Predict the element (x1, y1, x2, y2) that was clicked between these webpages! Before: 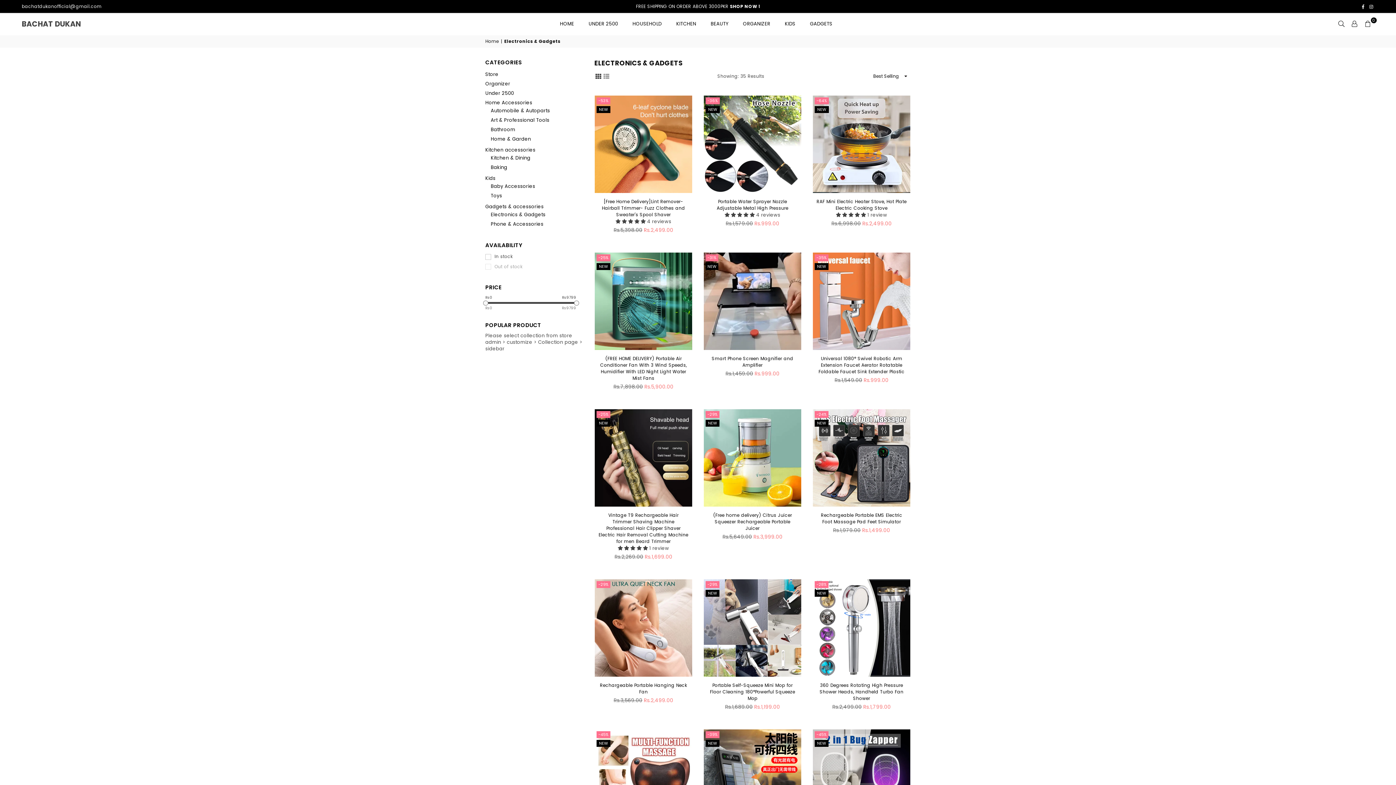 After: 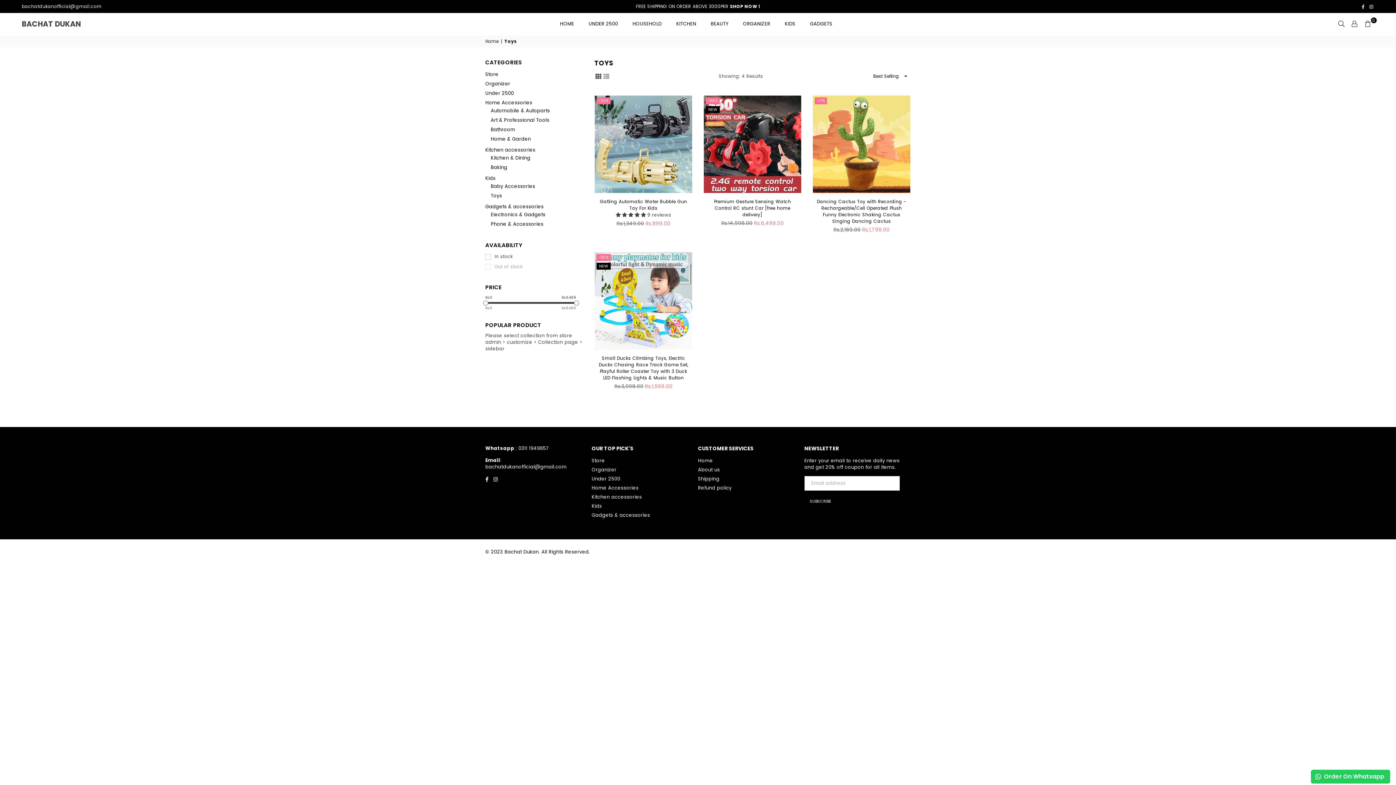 Action: label: Toys bbox: (490, 192, 502, 199)